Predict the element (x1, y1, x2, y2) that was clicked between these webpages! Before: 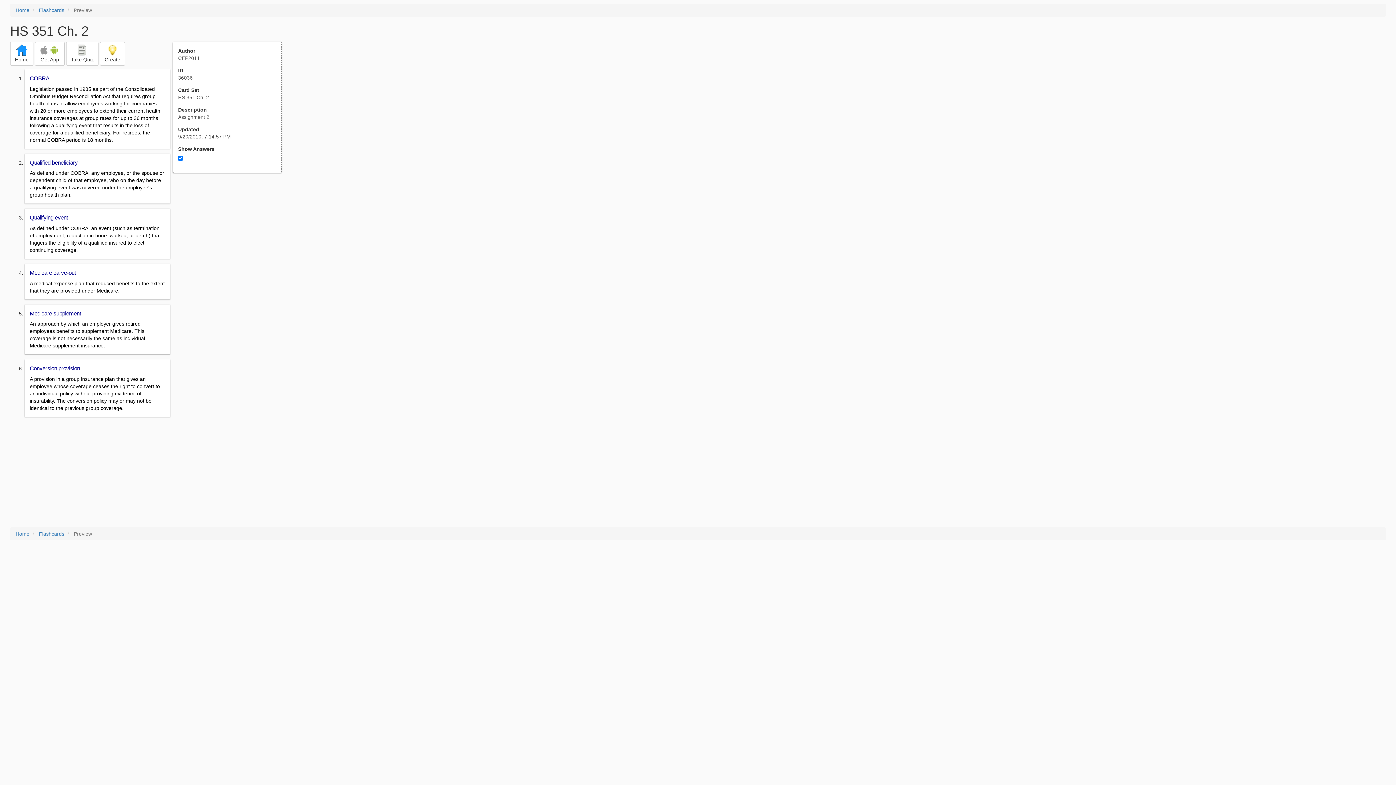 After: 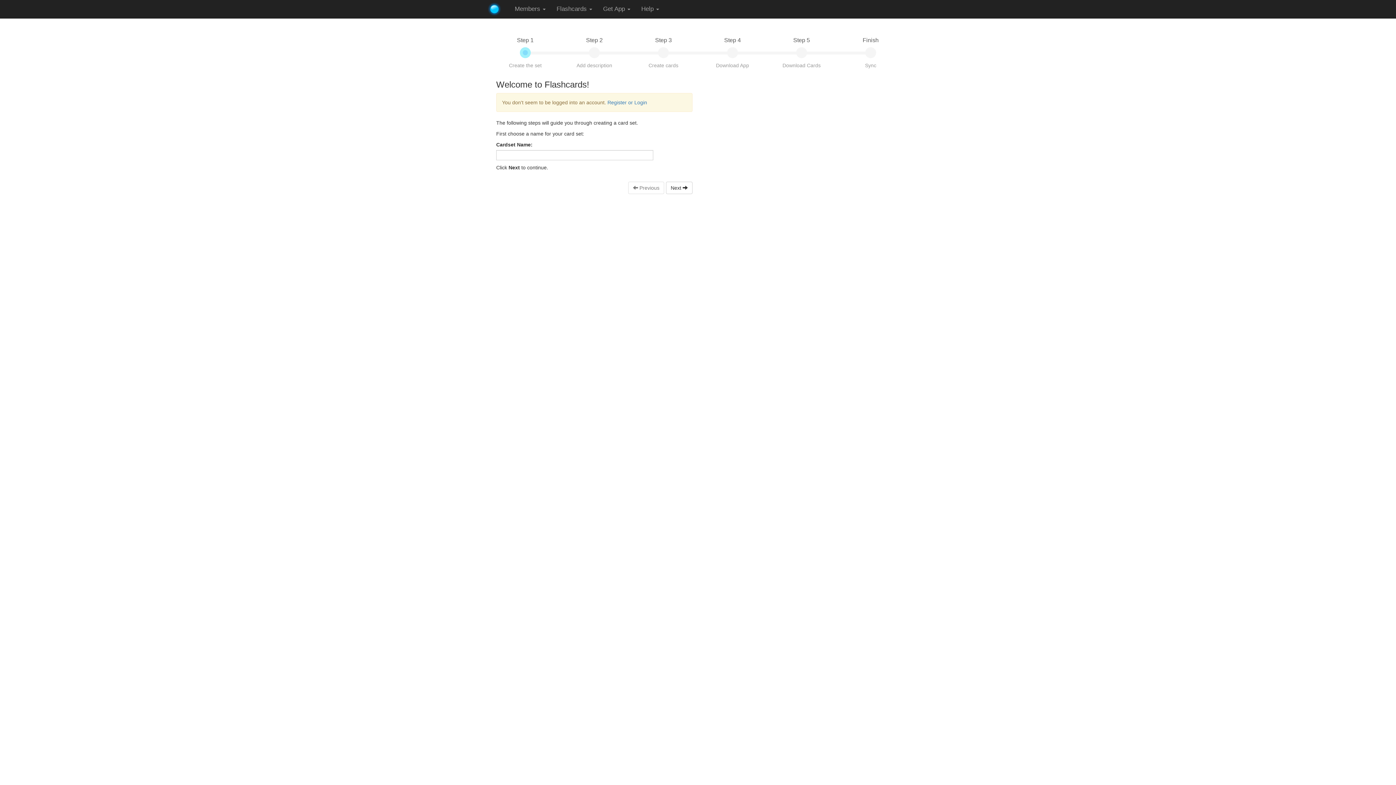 Action: label: 
Create bbox: (100, 41, 125, 65)